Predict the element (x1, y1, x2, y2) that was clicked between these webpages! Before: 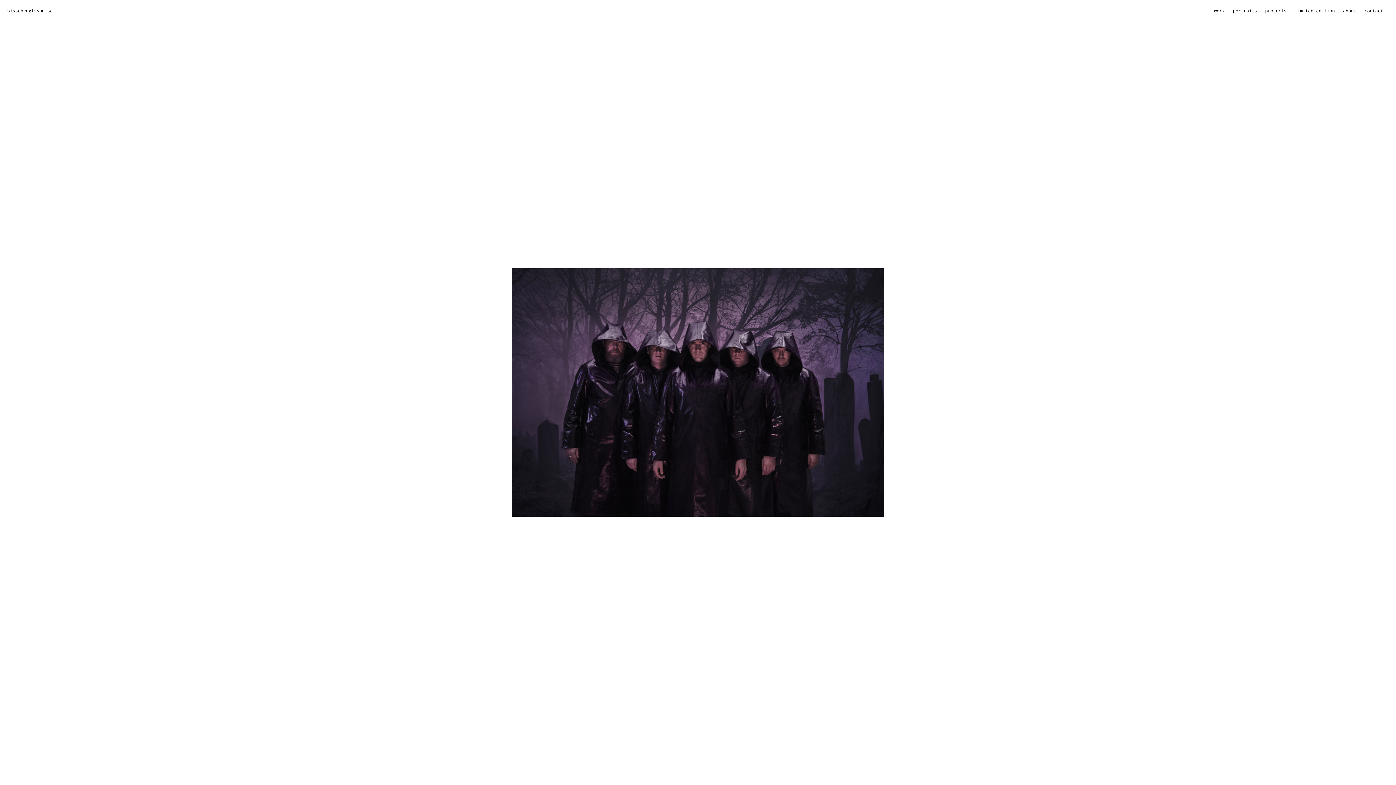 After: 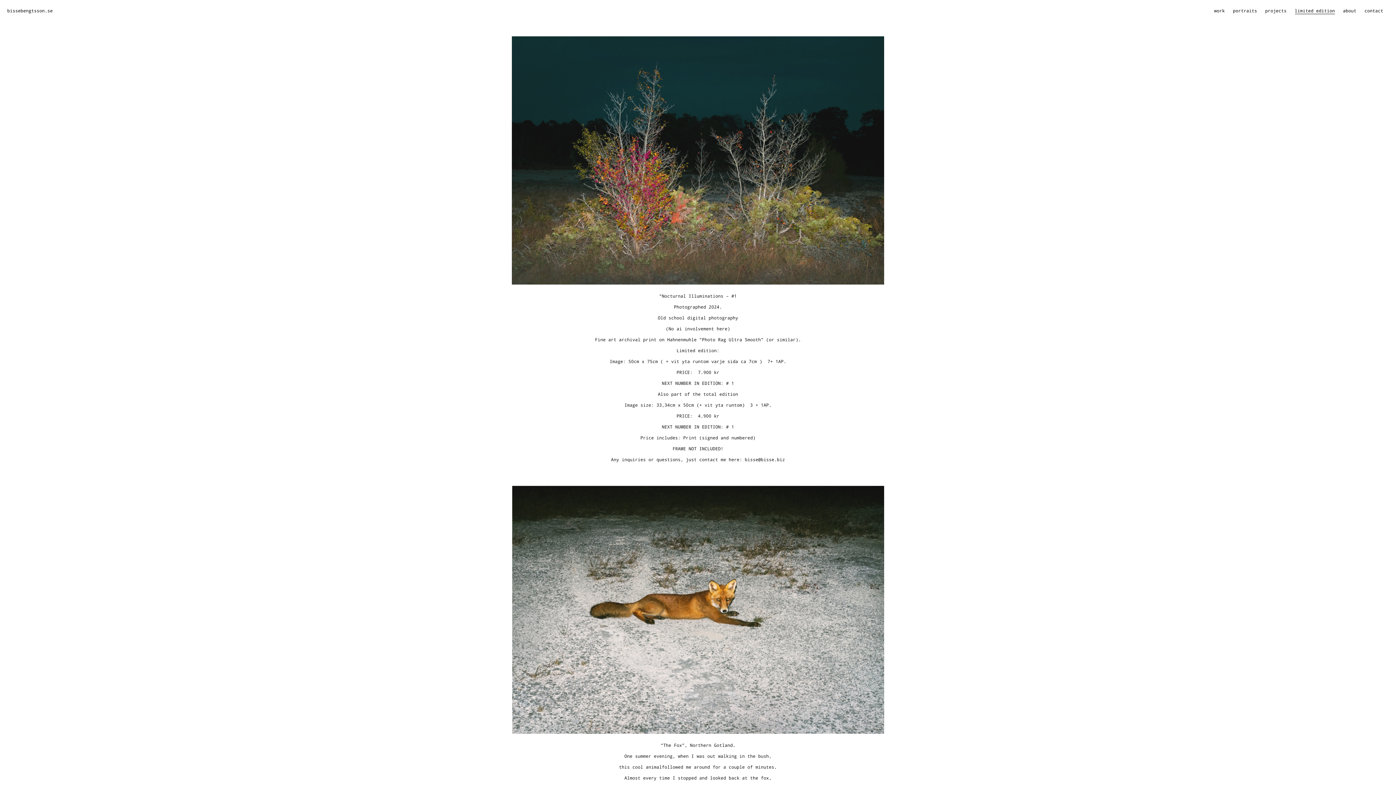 Action: label: limited edition bbox: (1295, 7, 1335, 13)